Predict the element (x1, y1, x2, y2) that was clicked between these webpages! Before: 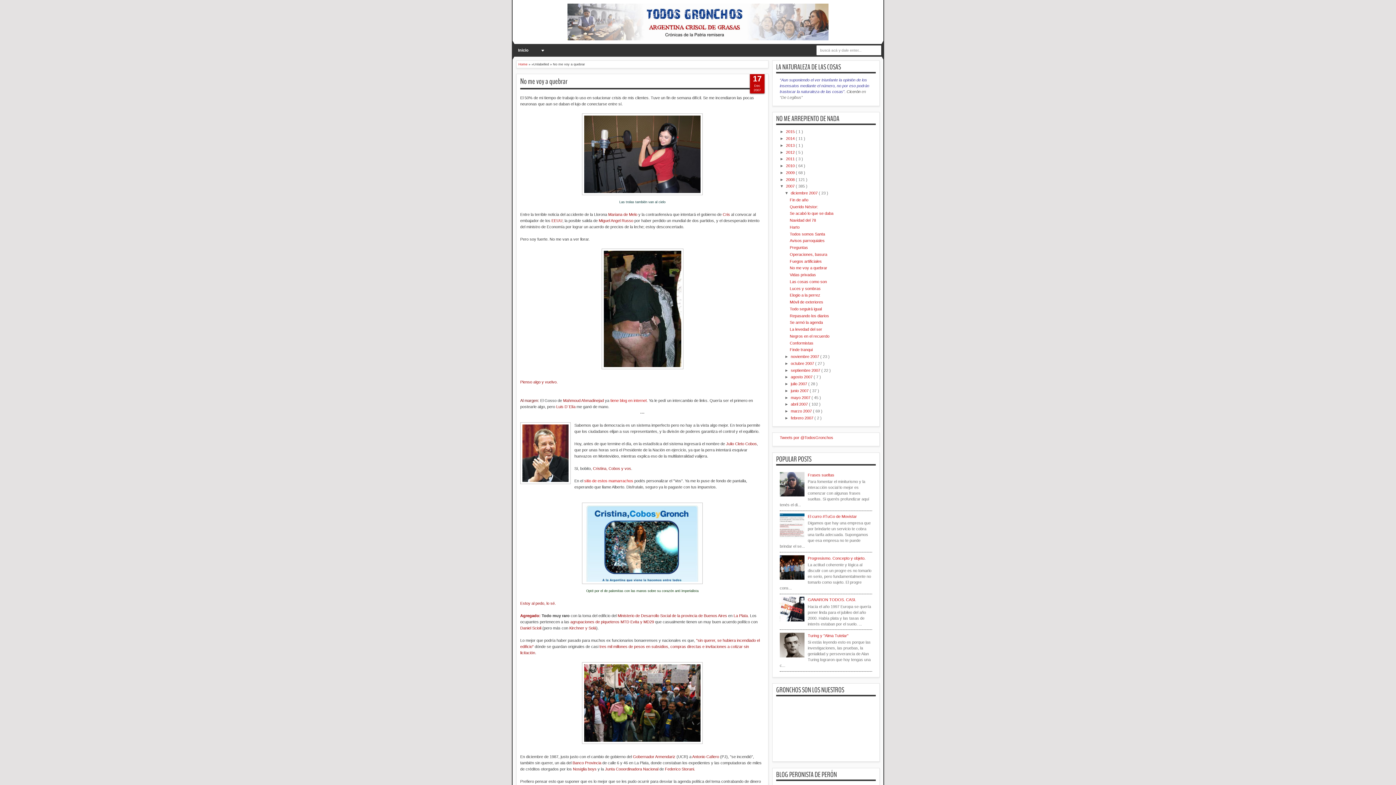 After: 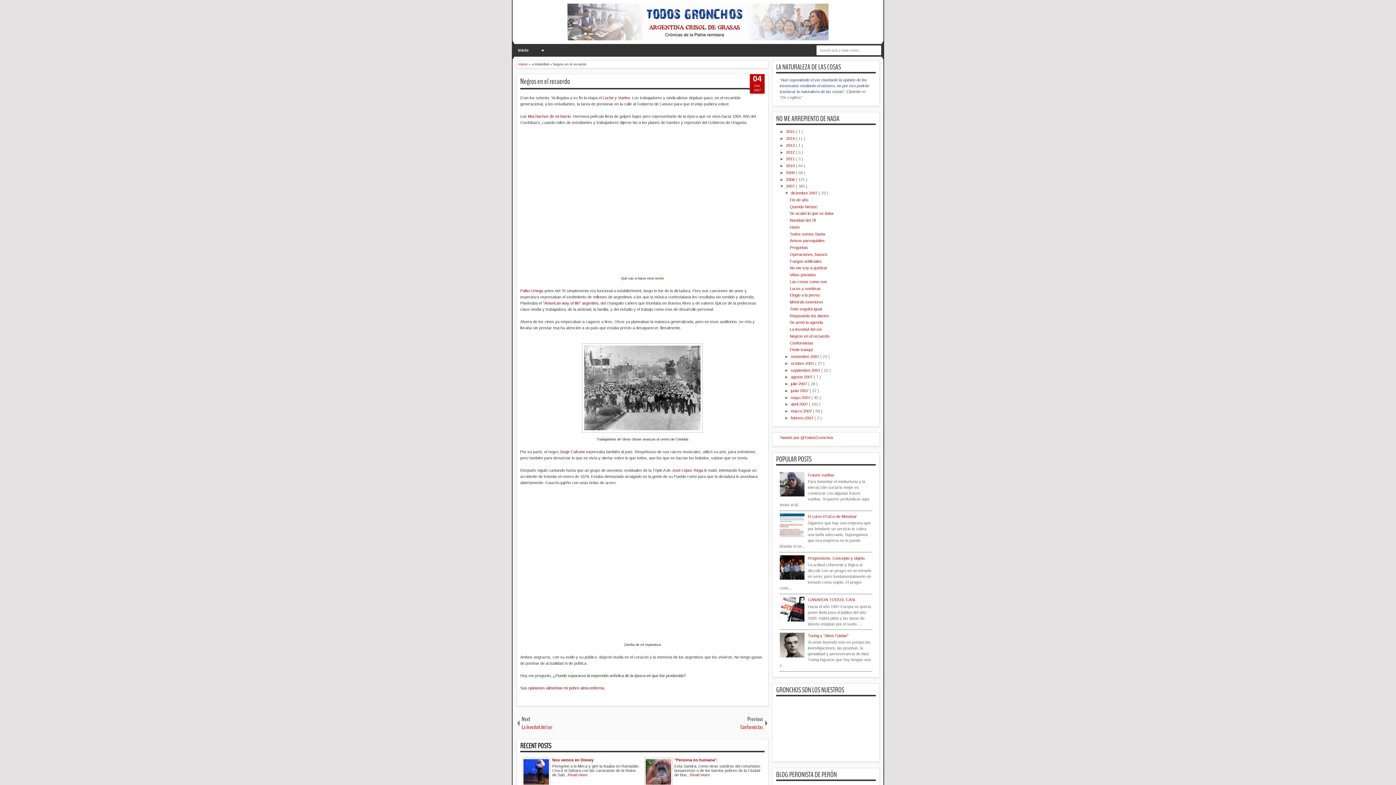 Action: label: Negros en el recuerdo bbox: (789, 334, 829, 338)